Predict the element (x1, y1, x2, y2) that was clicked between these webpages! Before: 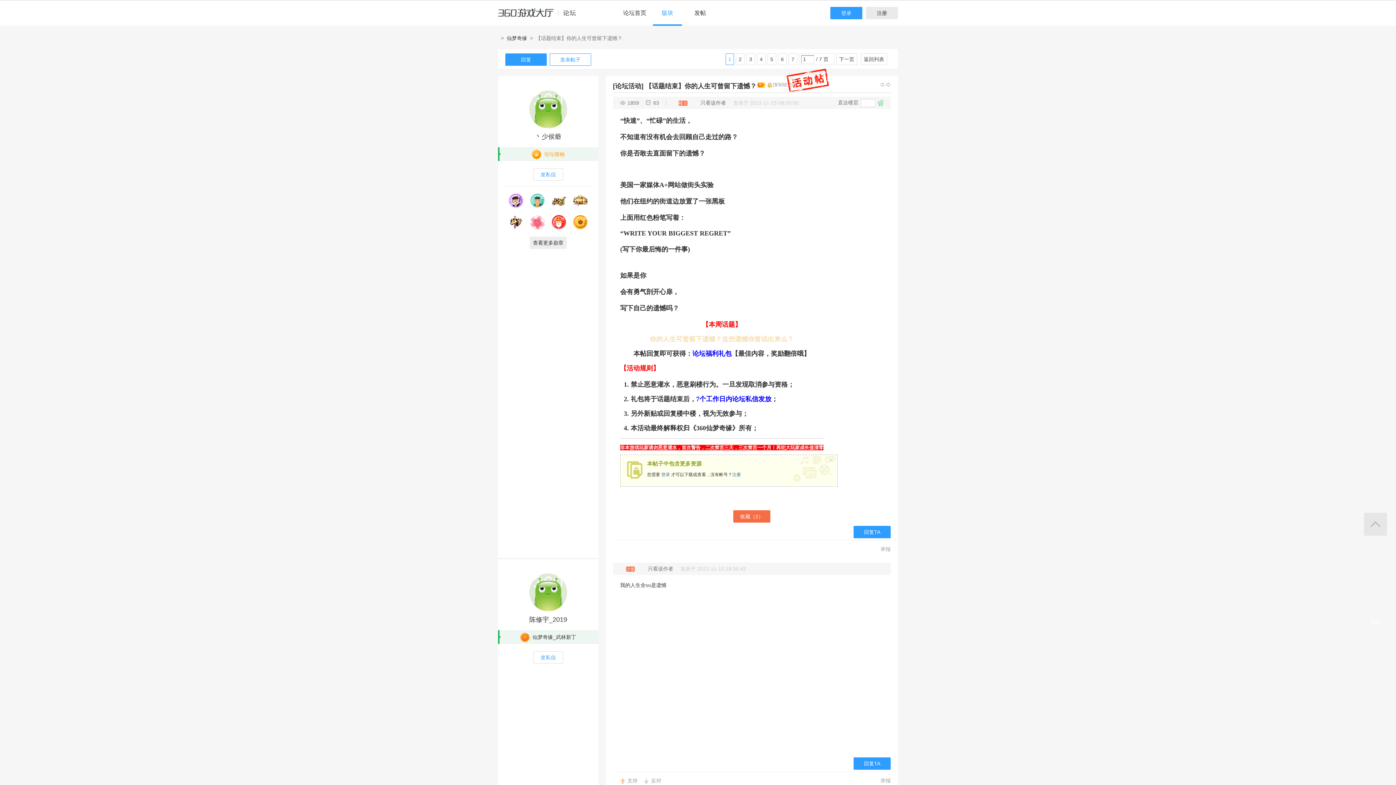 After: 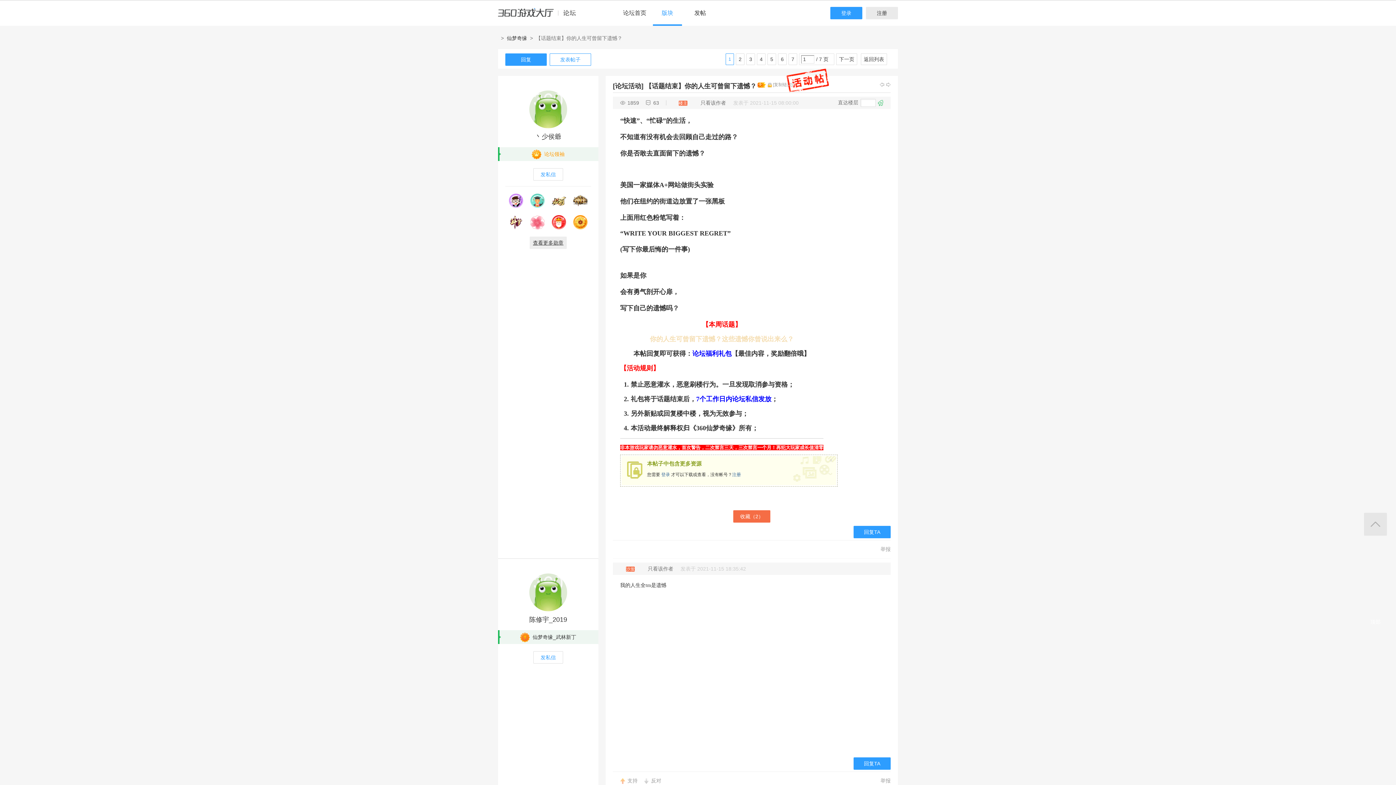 Action: bbox: (498, 186, 598, 249) label: 
        
                                                
                
            
                                                
                
            
                                                
                
            
                                                
                
            
                                                
                
            
                                                
                
            
                                                
                
            
                                                
                
            
                    
                查看更多勋章
                